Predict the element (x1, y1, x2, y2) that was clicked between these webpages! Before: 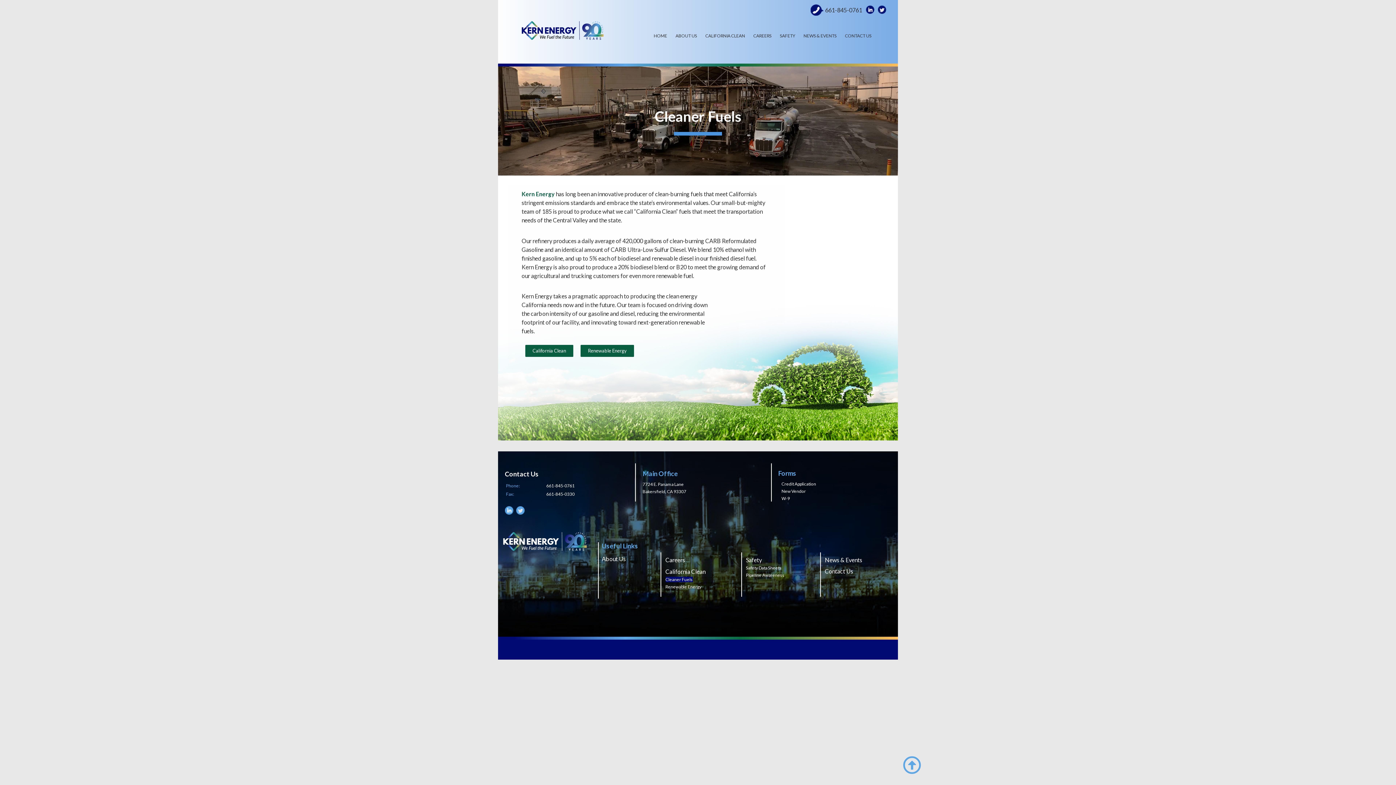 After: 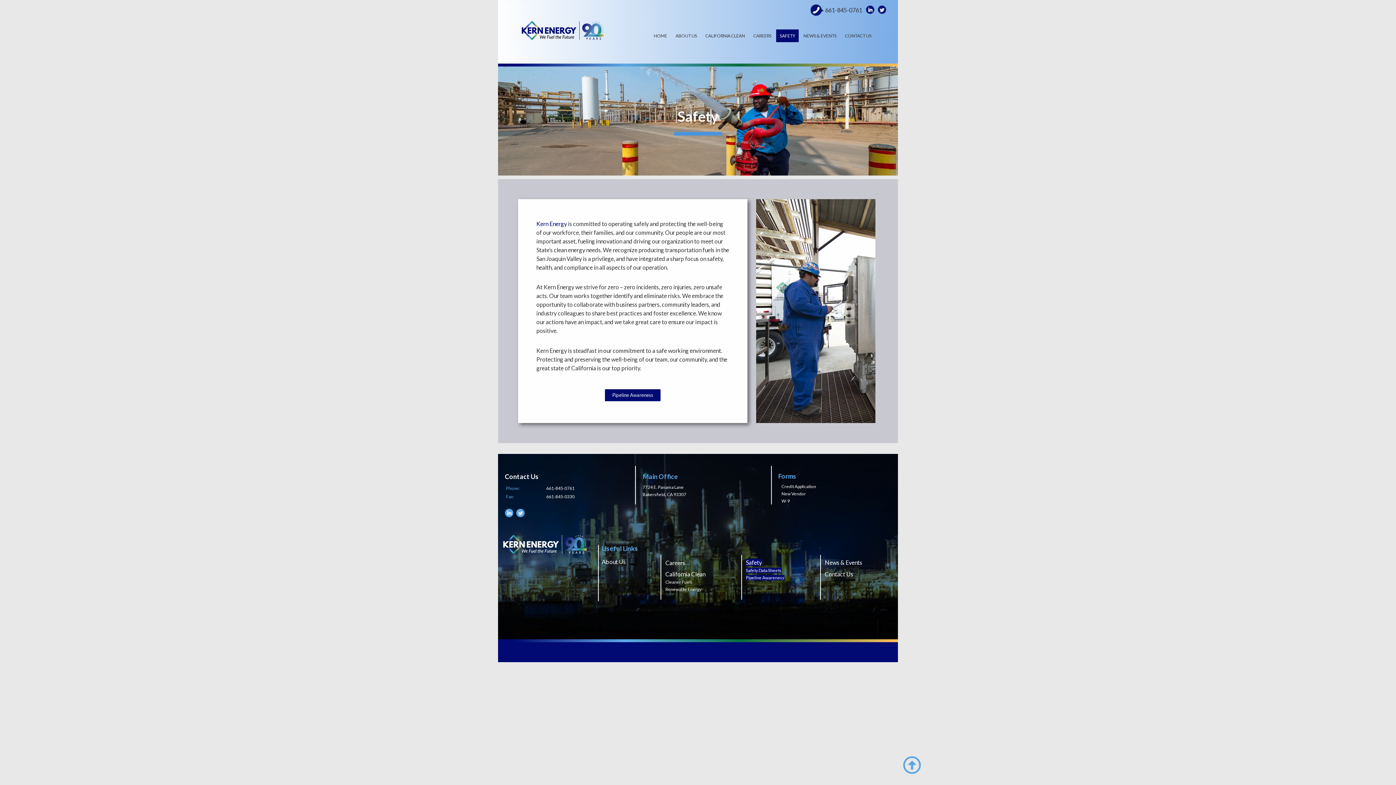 Action: label: SAFETY bbox: (776, 29, 799, 42)